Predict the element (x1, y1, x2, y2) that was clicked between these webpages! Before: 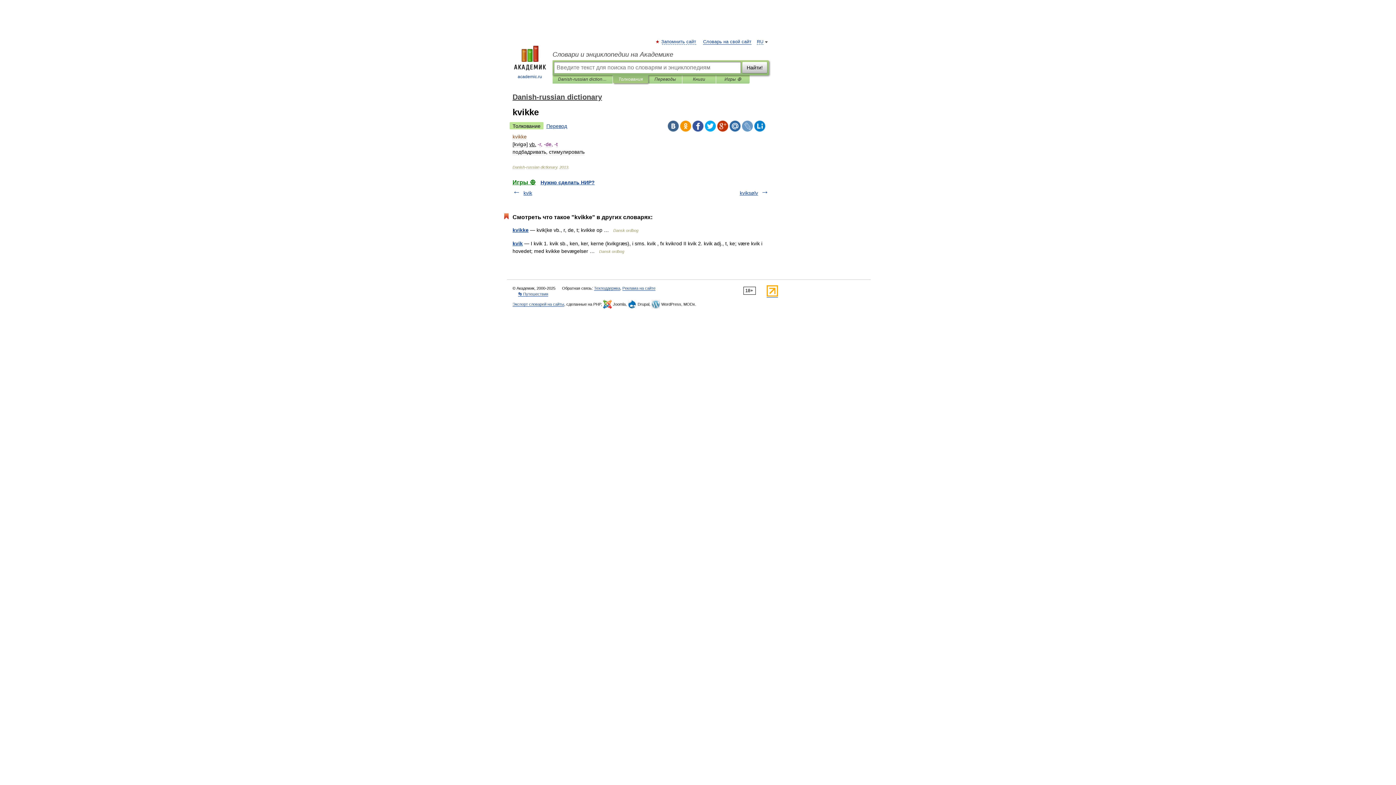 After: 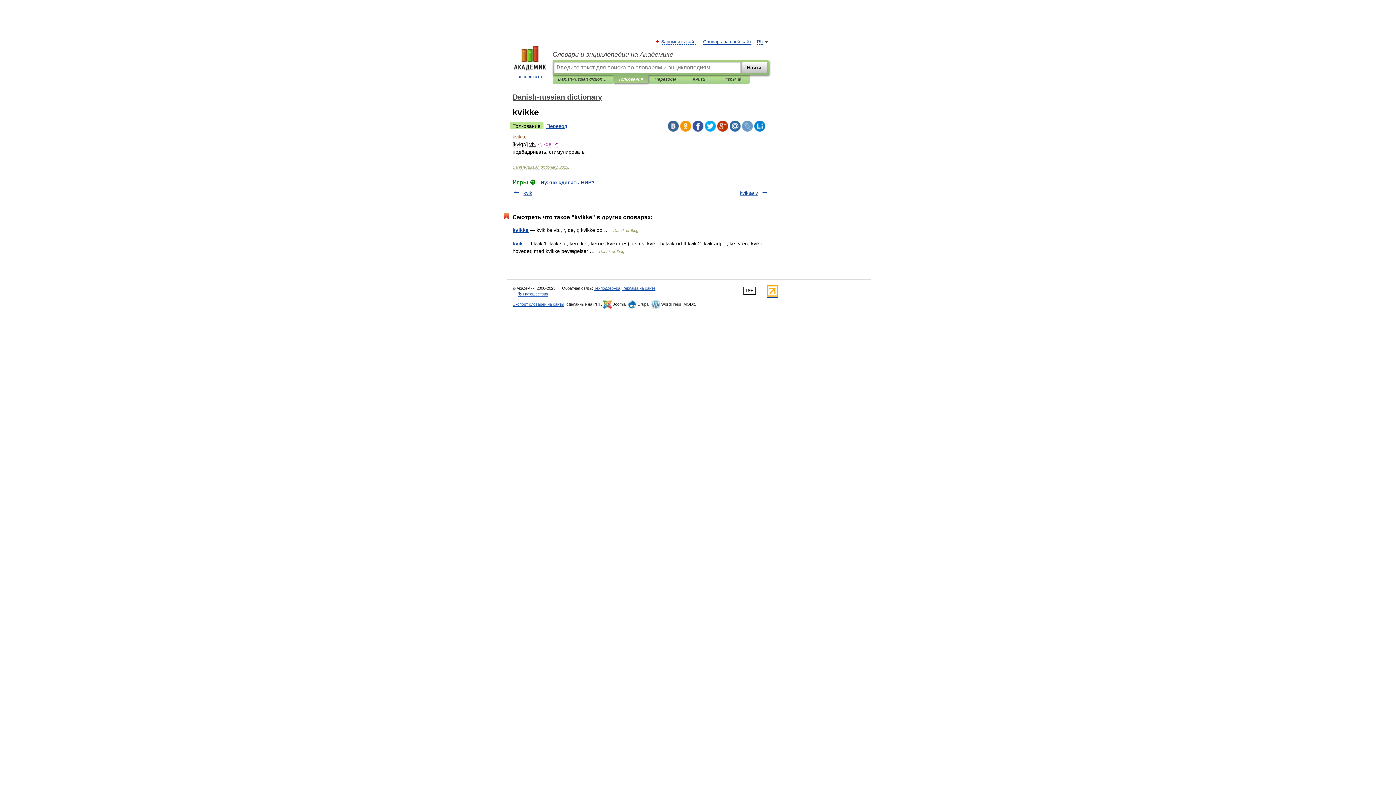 Action: bbox: (668, 120, 678, 131)